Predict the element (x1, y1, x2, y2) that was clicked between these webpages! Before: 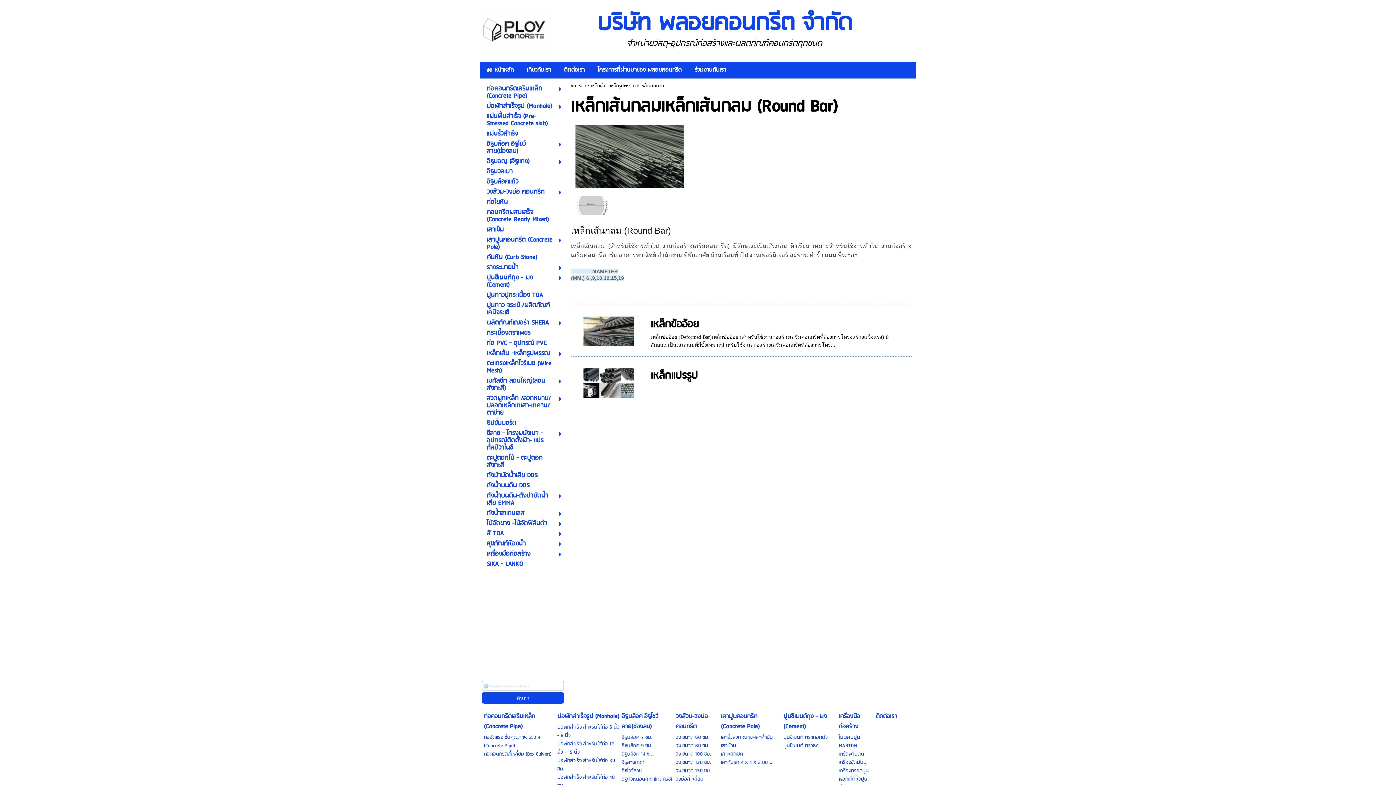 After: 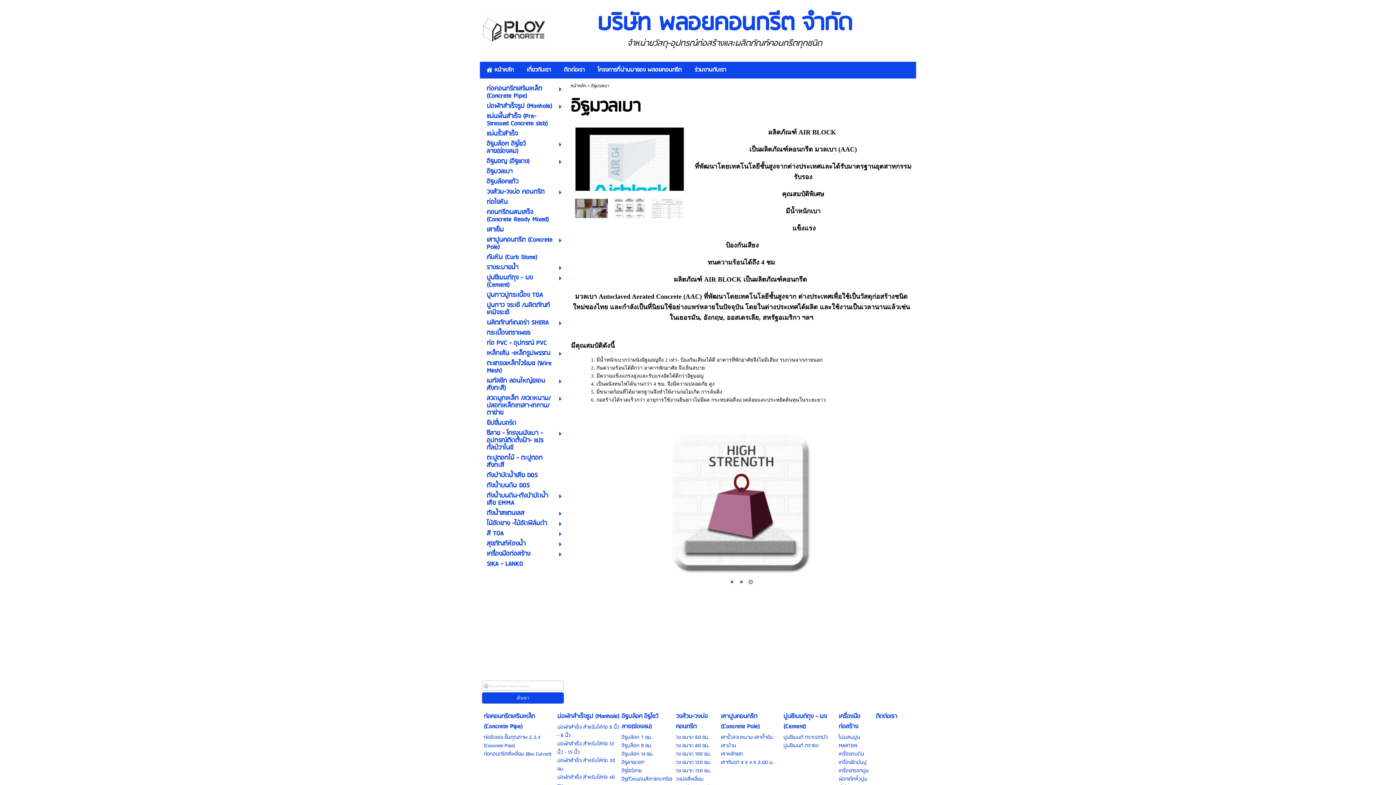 Action: label: อิฐมวลเบา bbox: (486, 167, 552, 176)